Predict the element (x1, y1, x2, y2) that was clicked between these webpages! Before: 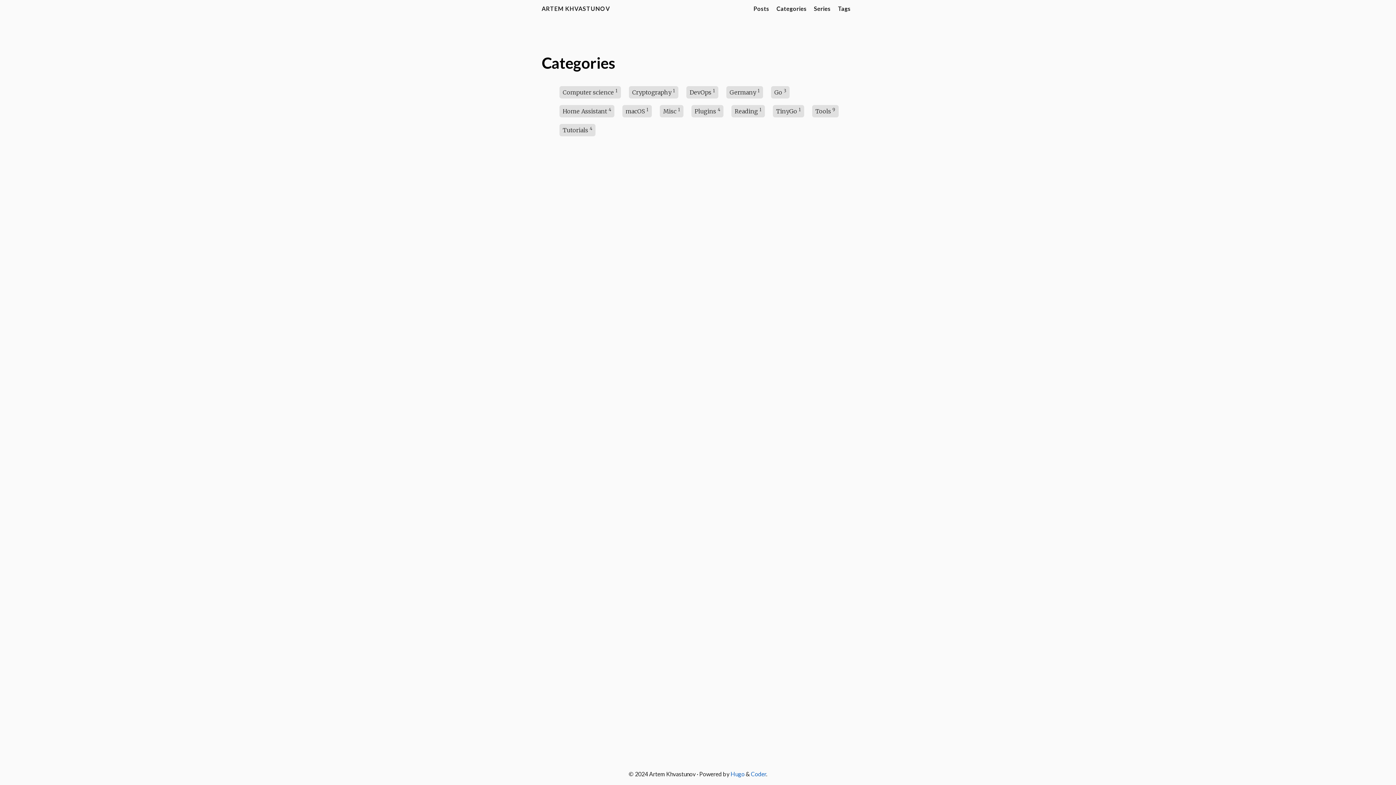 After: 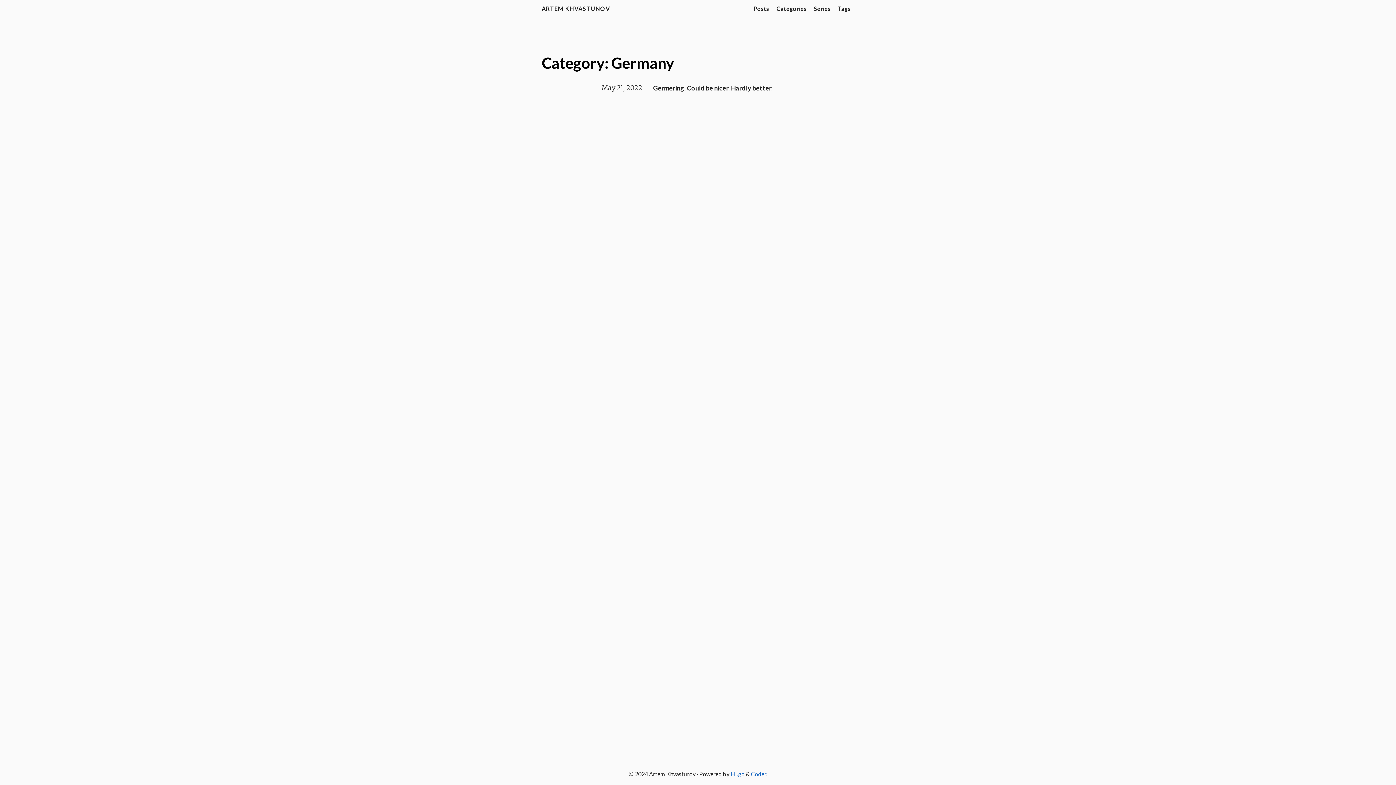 Action: label: Germany bbox: (729, 88, 756, 96)